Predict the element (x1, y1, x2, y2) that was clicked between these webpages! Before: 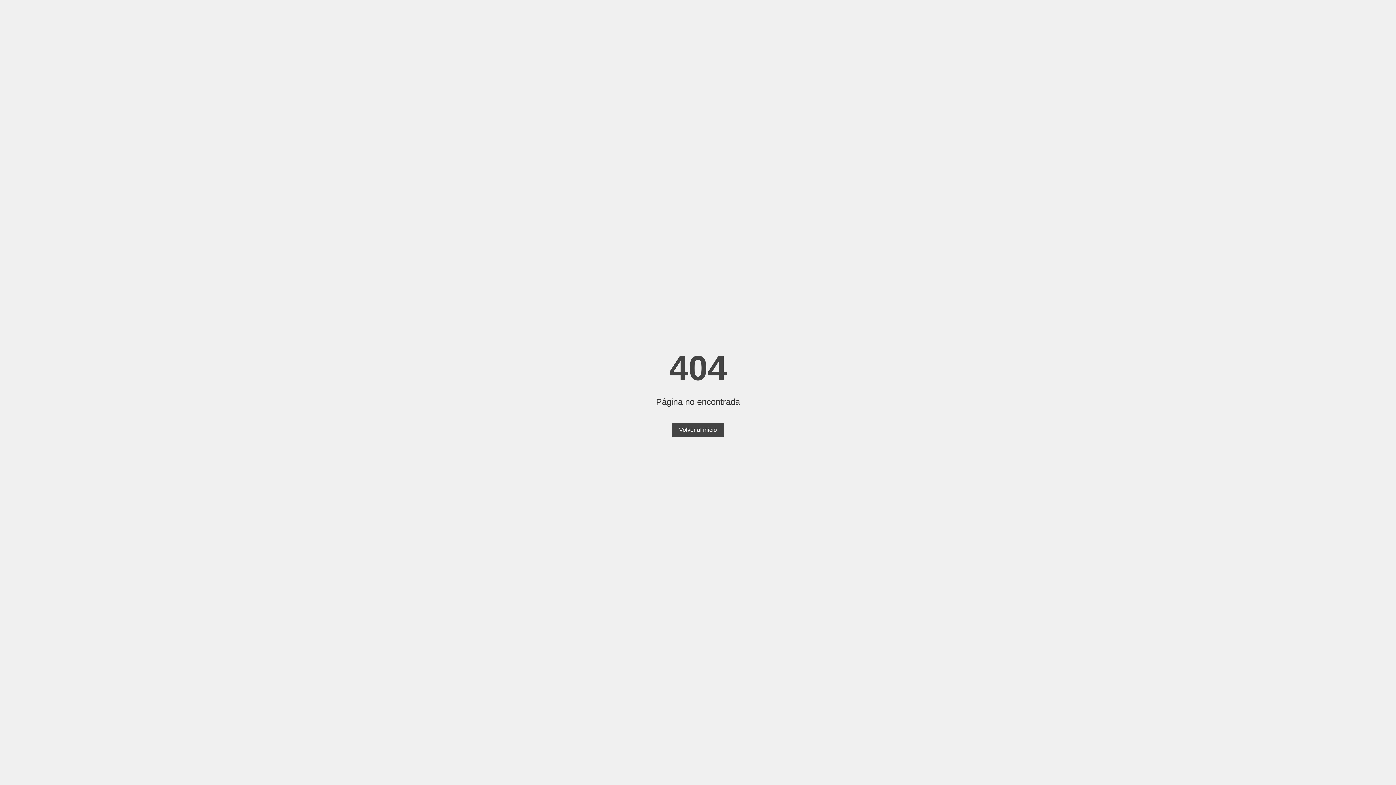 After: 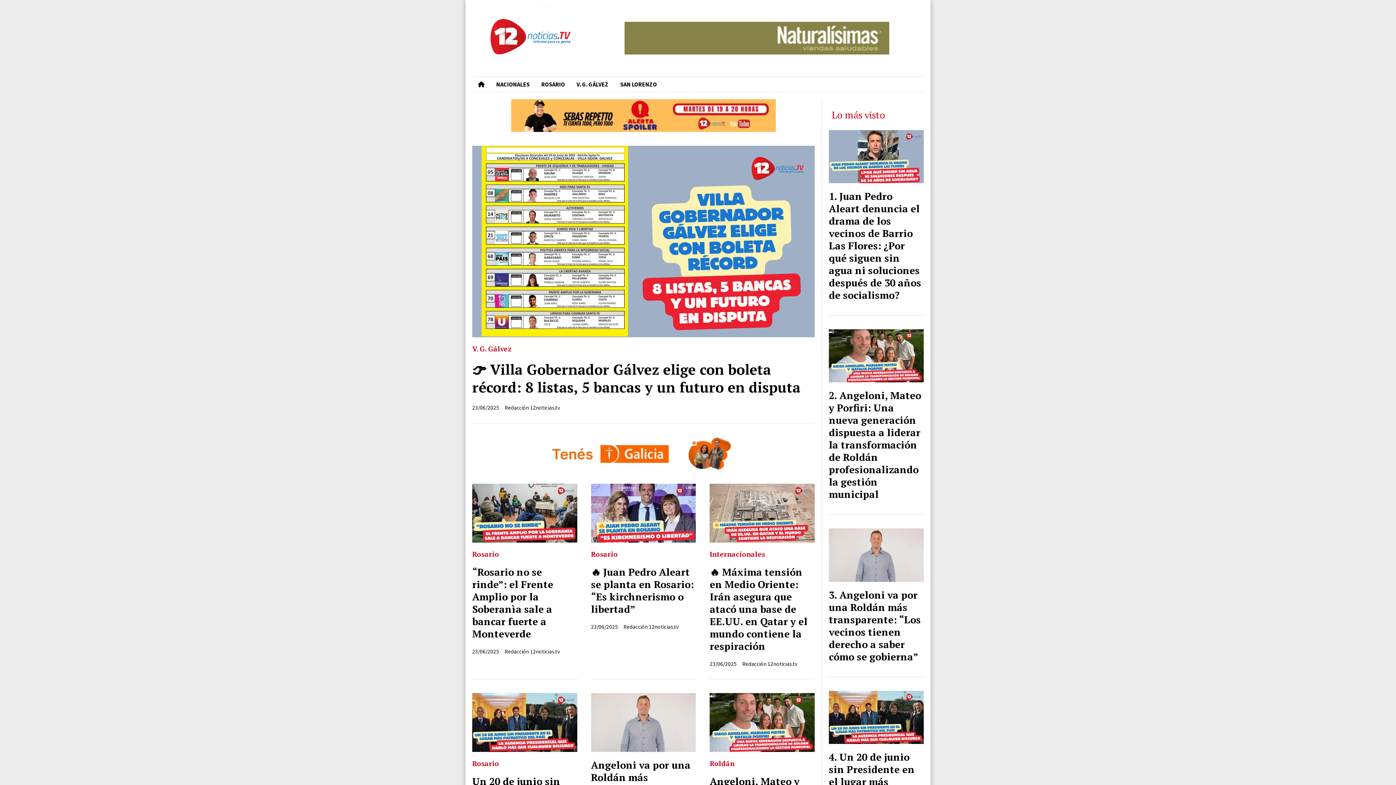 Action: bbox: (672, 423, 724, 437) label: Volver al inicio